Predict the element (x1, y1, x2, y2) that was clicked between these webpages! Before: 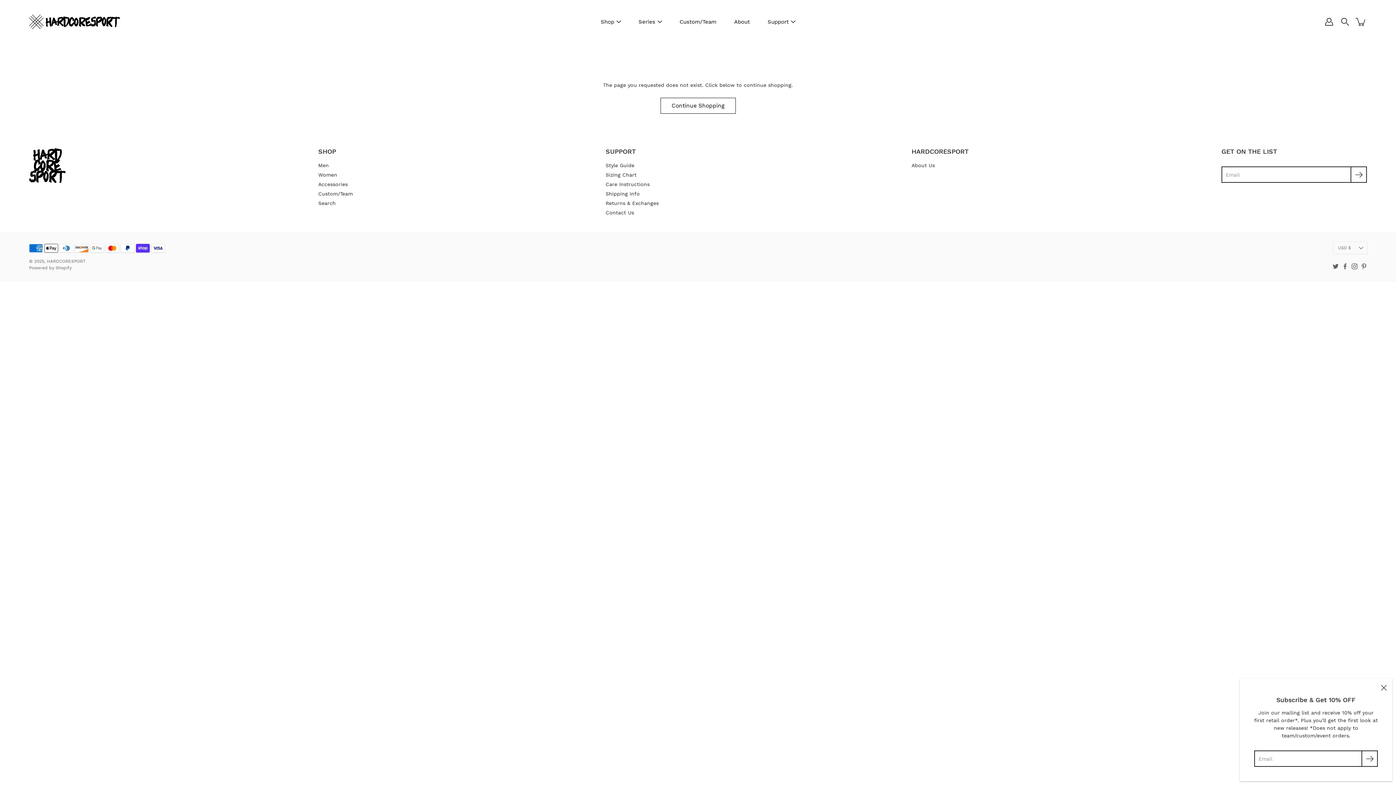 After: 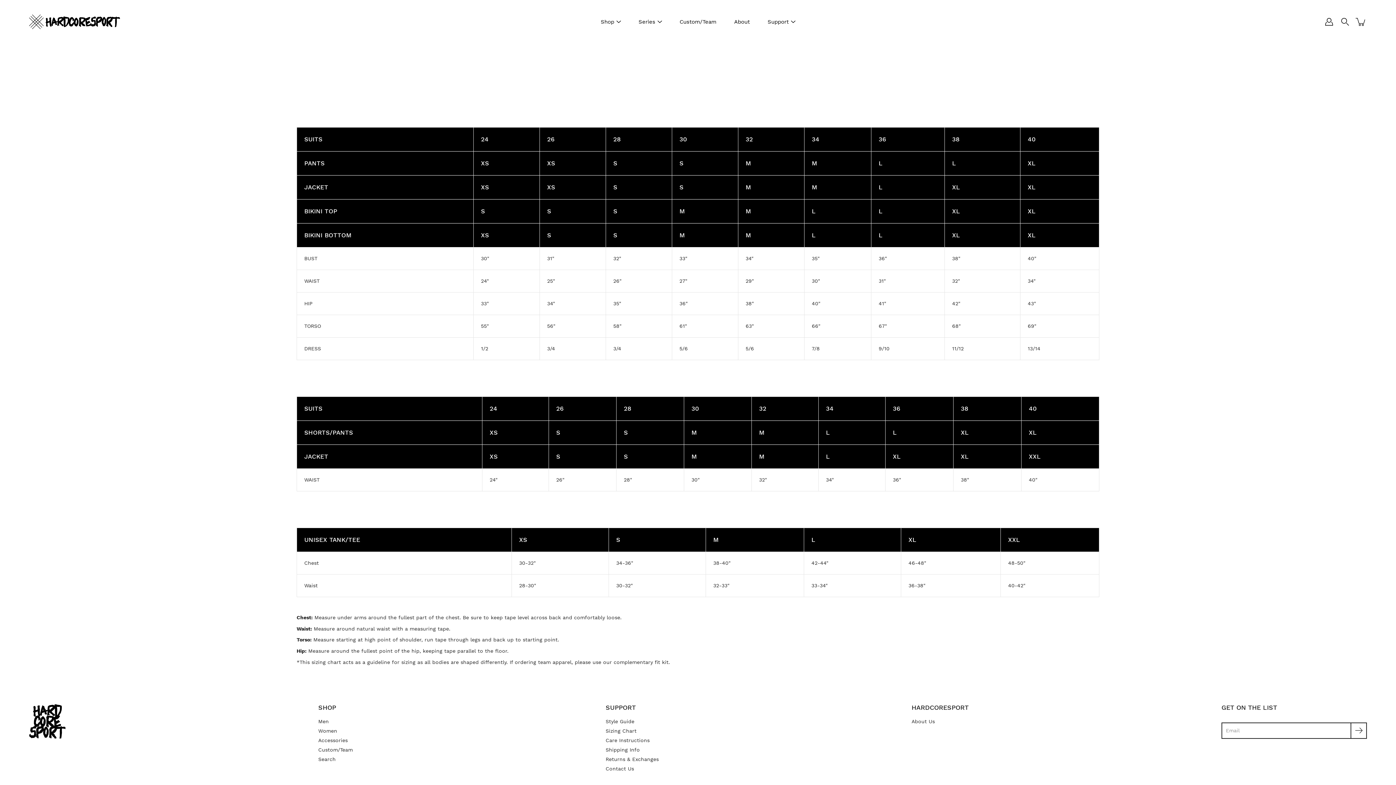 Action: label: Sizing Chart bbox: (605, 172, 636, 177)